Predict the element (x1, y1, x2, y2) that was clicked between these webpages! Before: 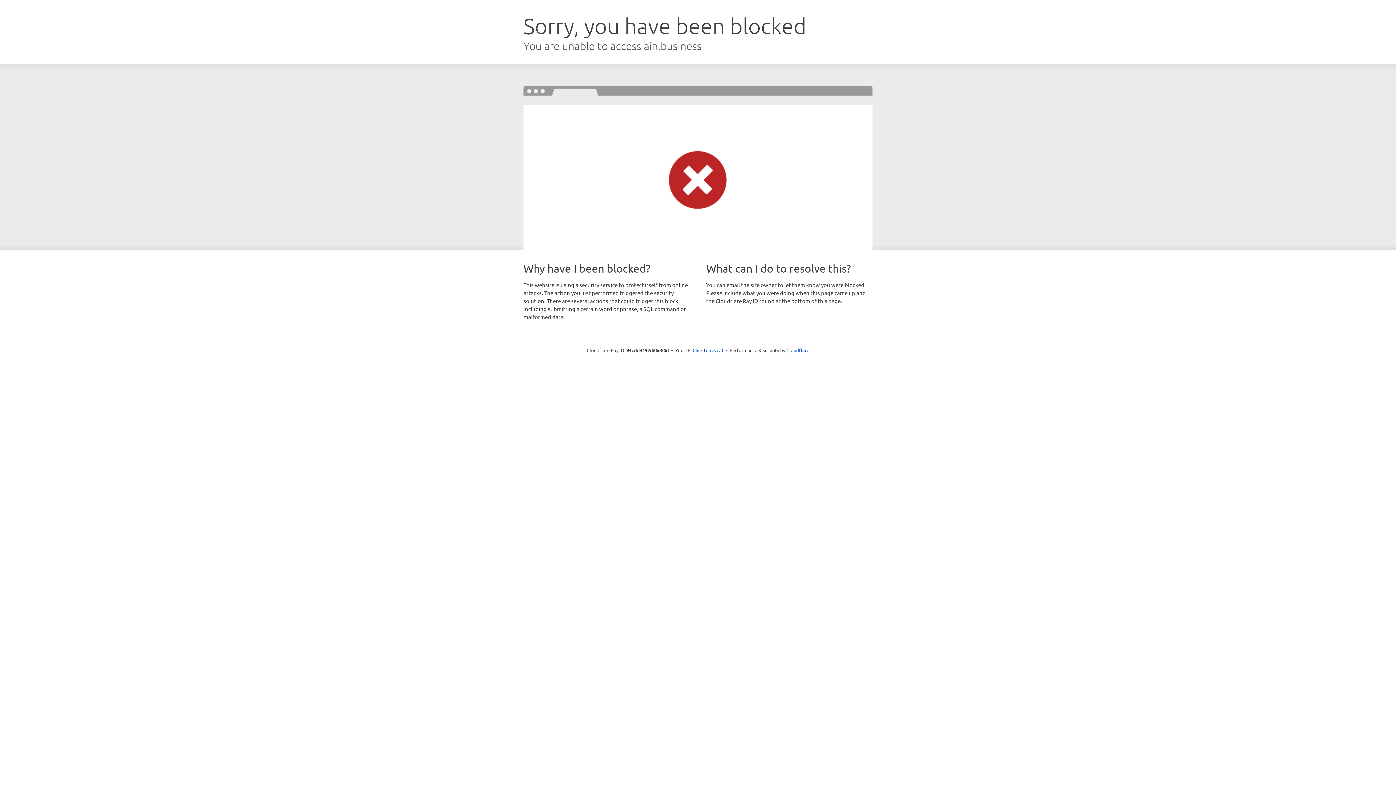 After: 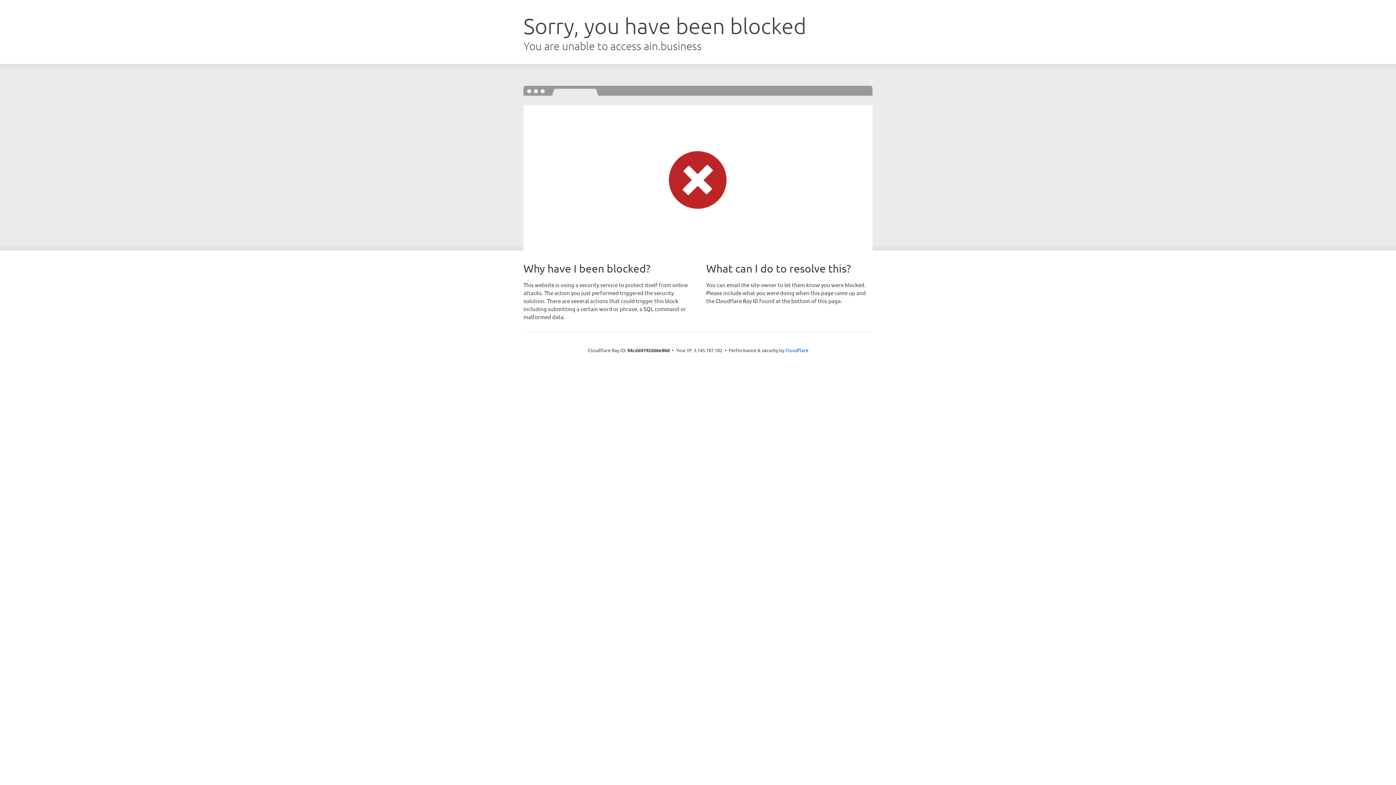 Action: bbox: (692, 346, 723, 353) label: Click to reveal